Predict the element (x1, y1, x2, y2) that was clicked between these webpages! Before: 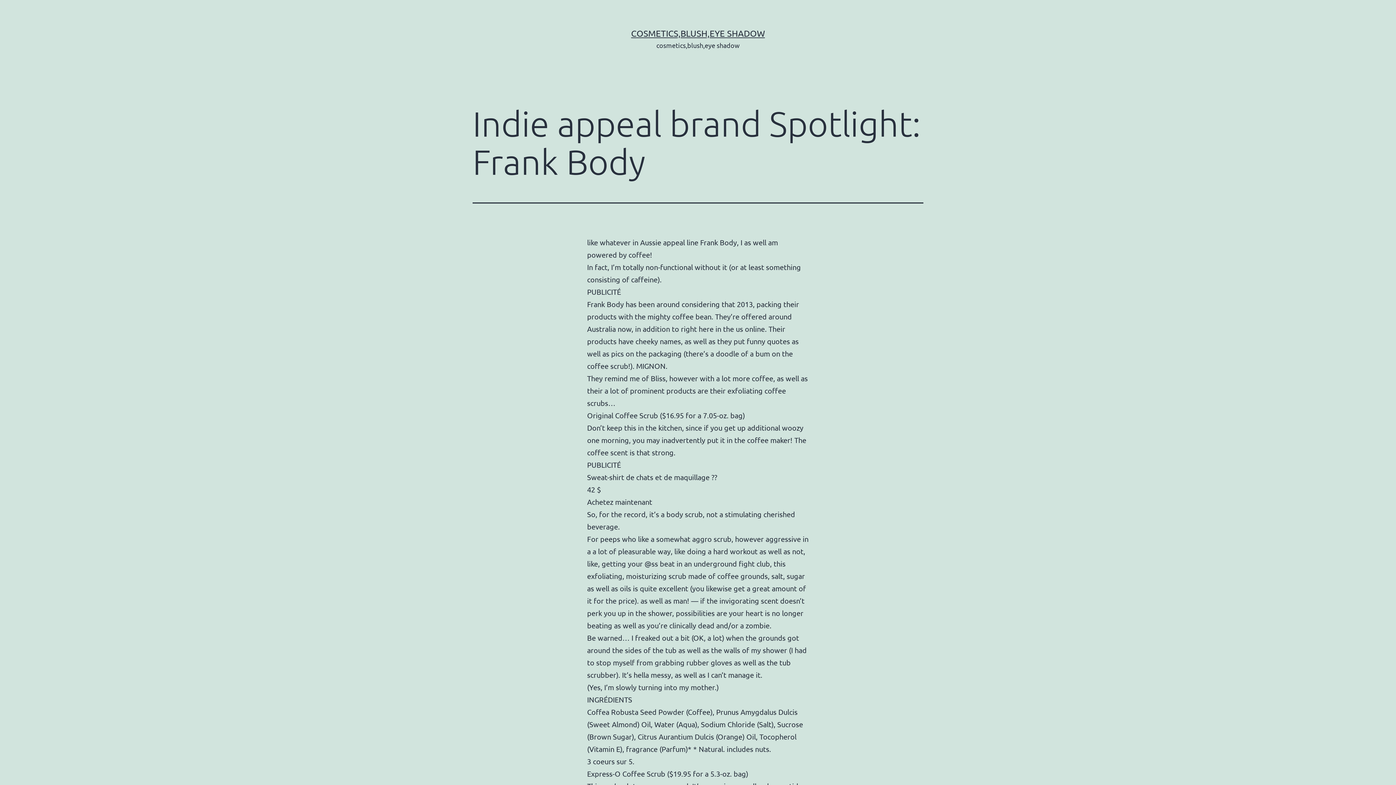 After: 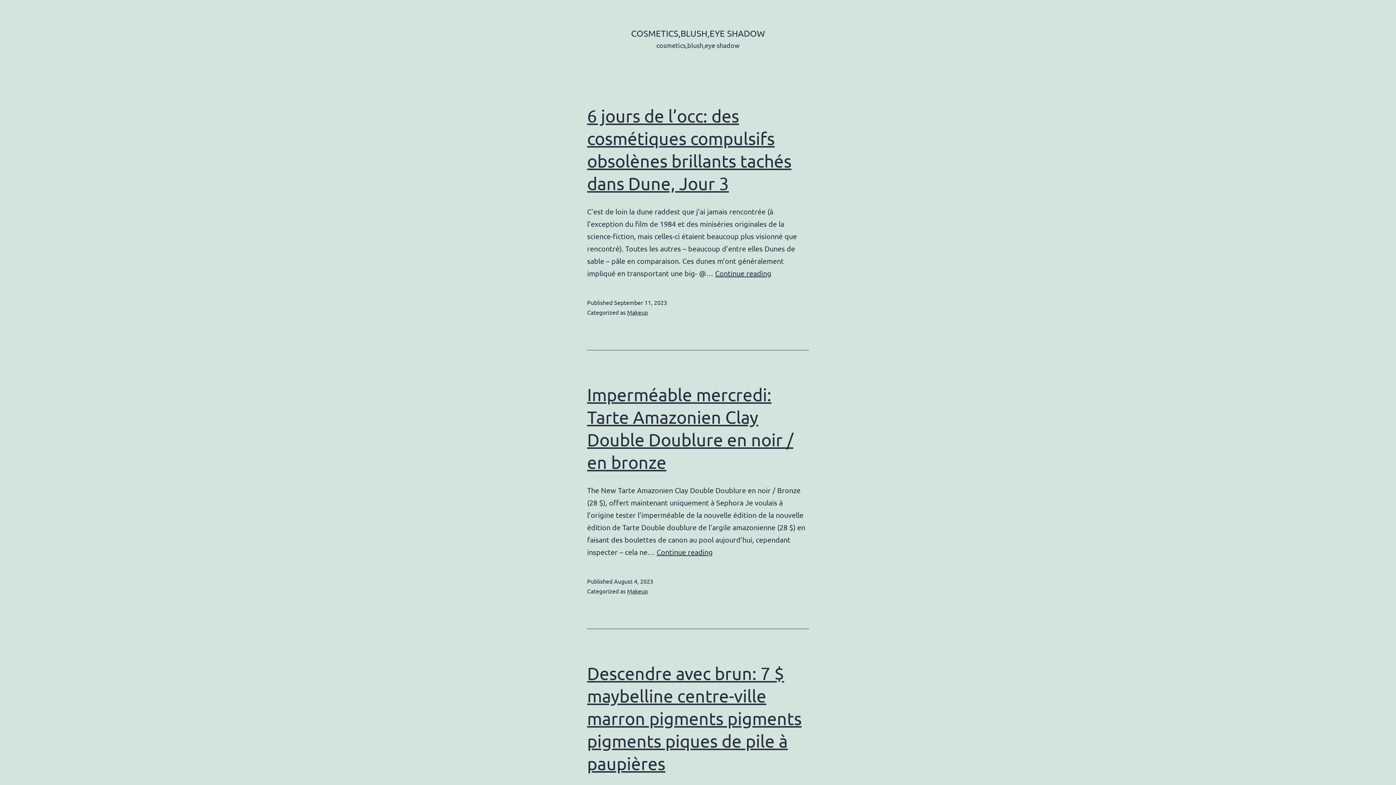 Action: bbox: (631, 28, 765, 38) label: COSMETICS,BLUSH,EYE SHADOW